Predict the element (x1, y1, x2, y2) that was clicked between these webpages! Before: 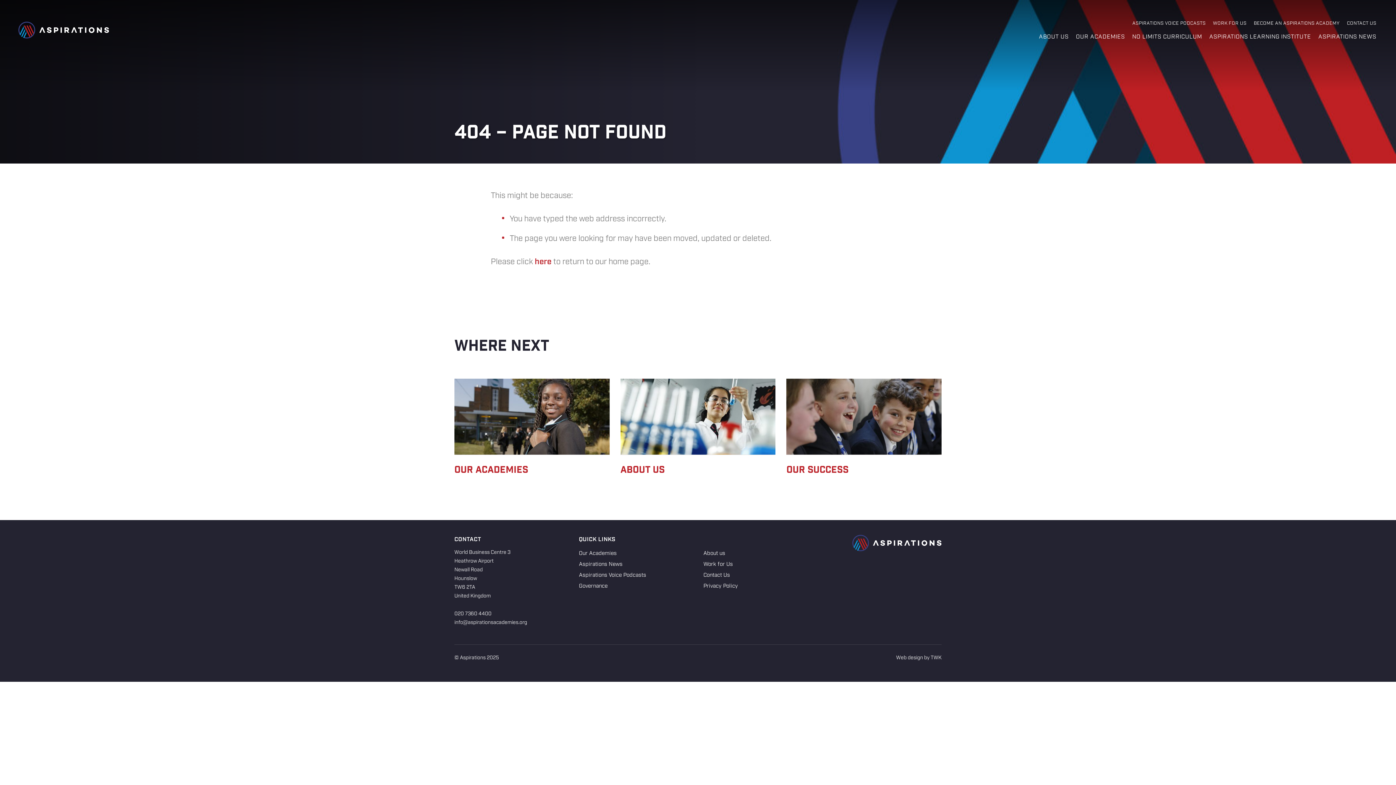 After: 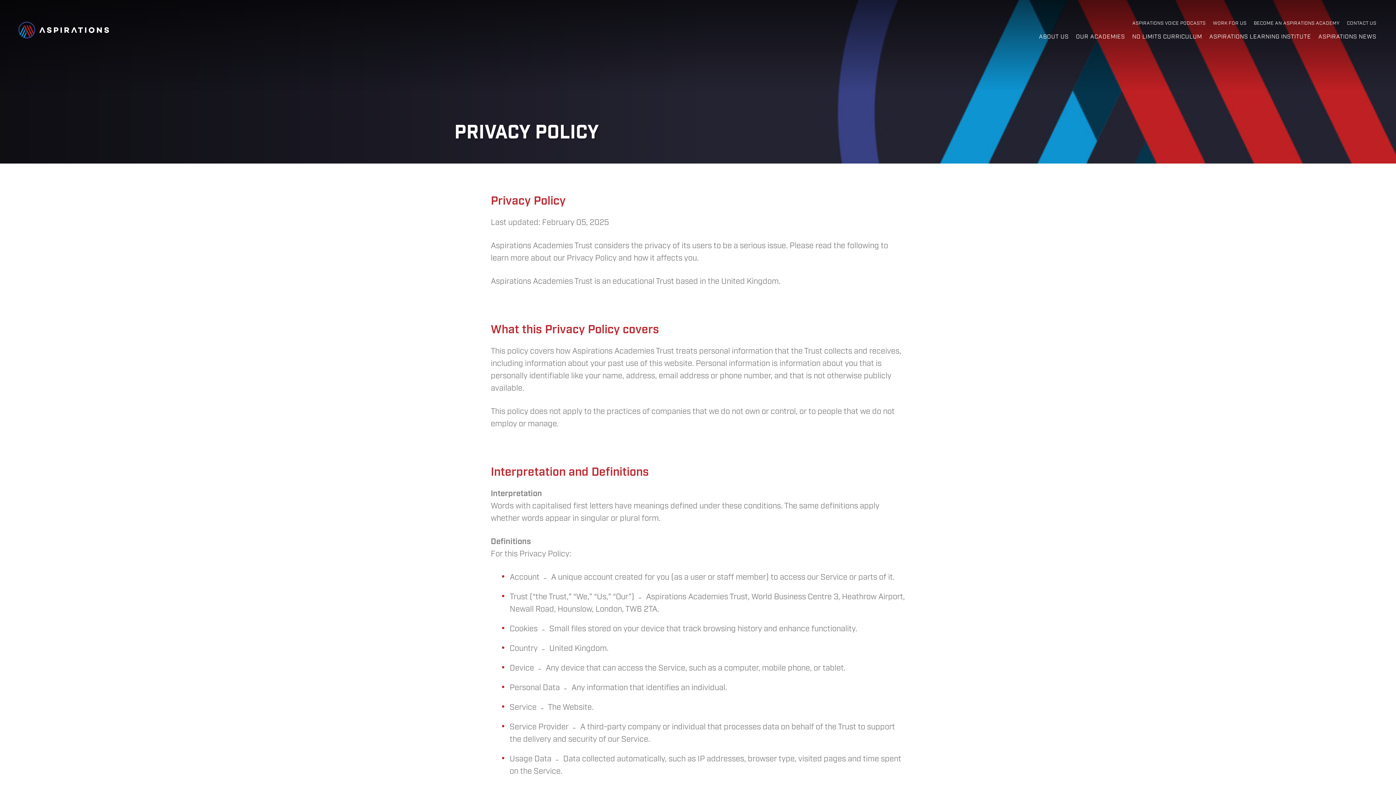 Action: bbox: (703, 581, 817, 592) label: Privacy Policy